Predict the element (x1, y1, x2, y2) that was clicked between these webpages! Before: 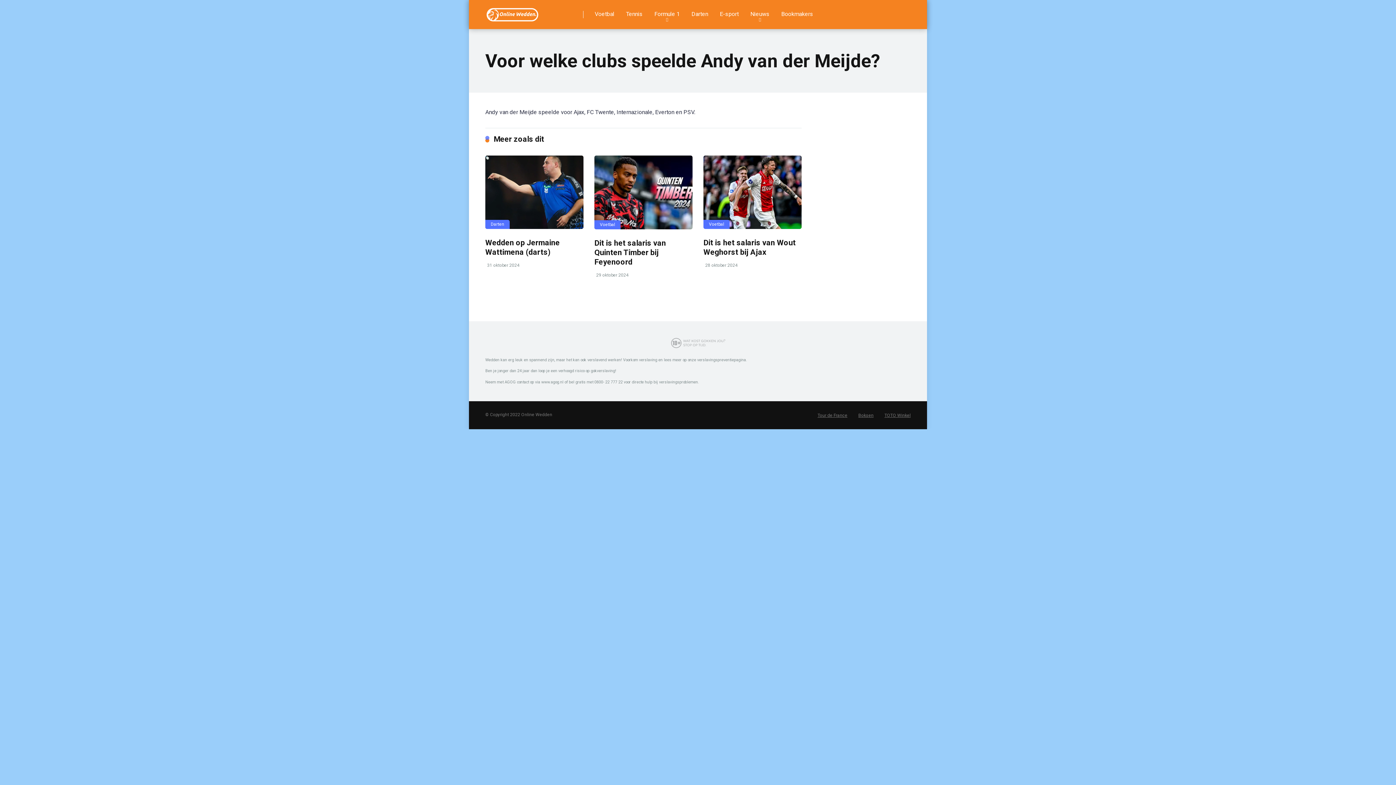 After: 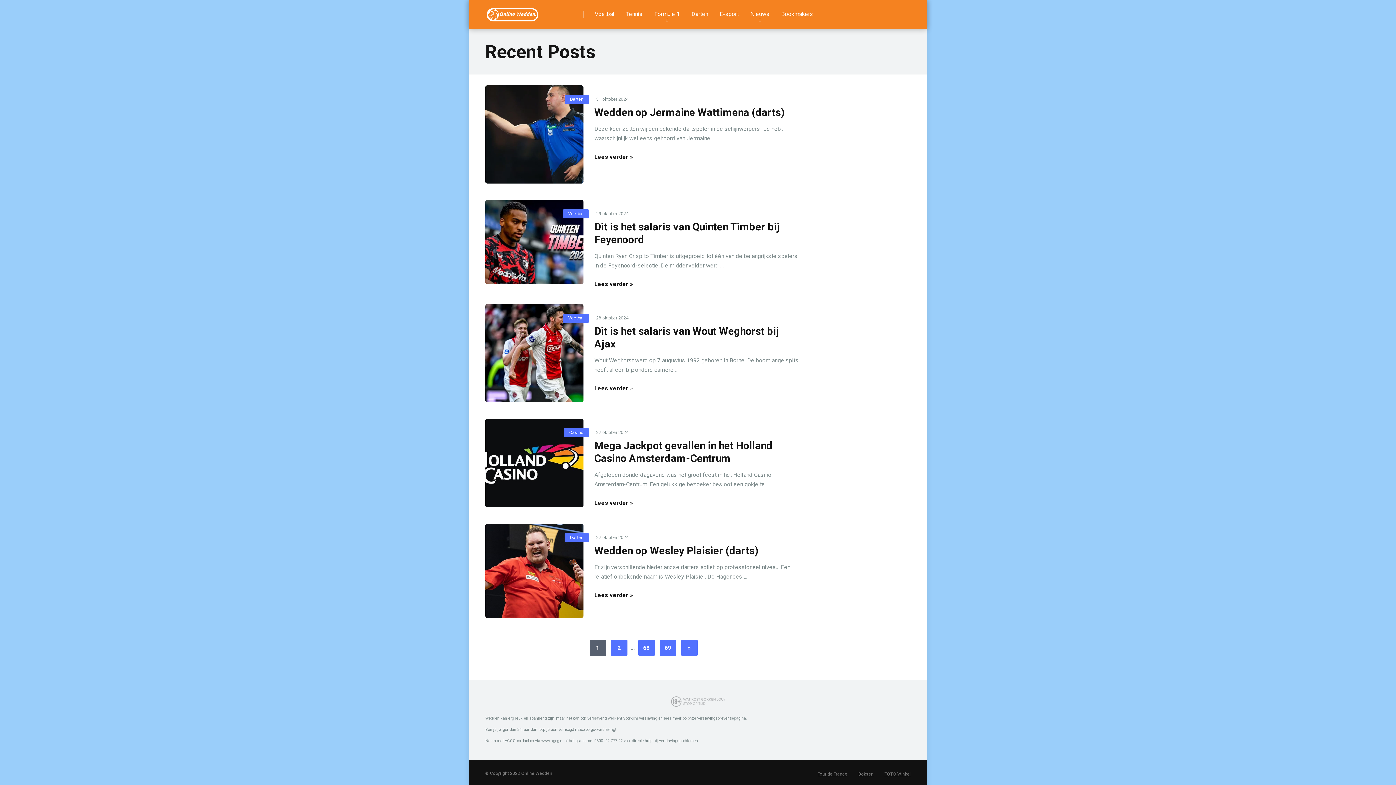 Action: label: Nieuws bbox: (744, 0, 775, 29)